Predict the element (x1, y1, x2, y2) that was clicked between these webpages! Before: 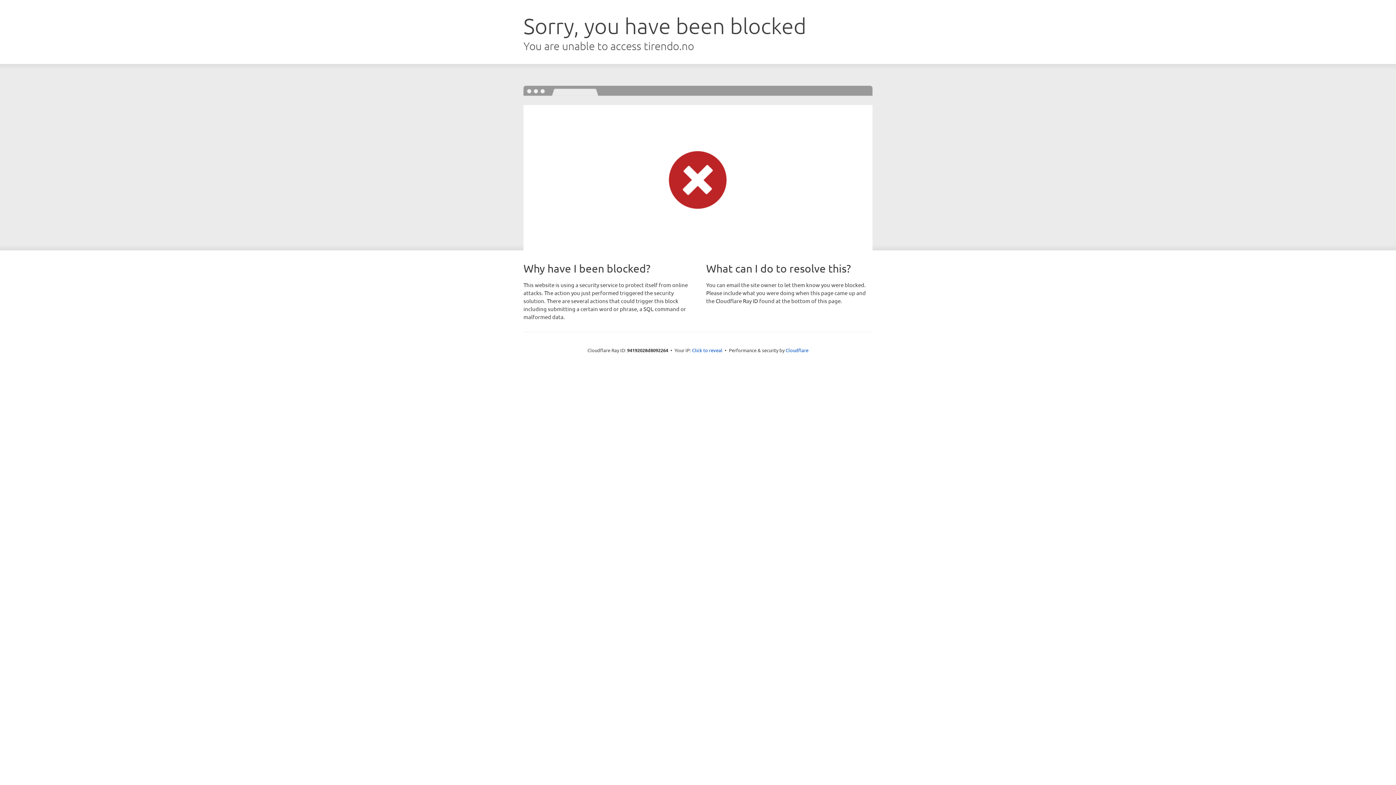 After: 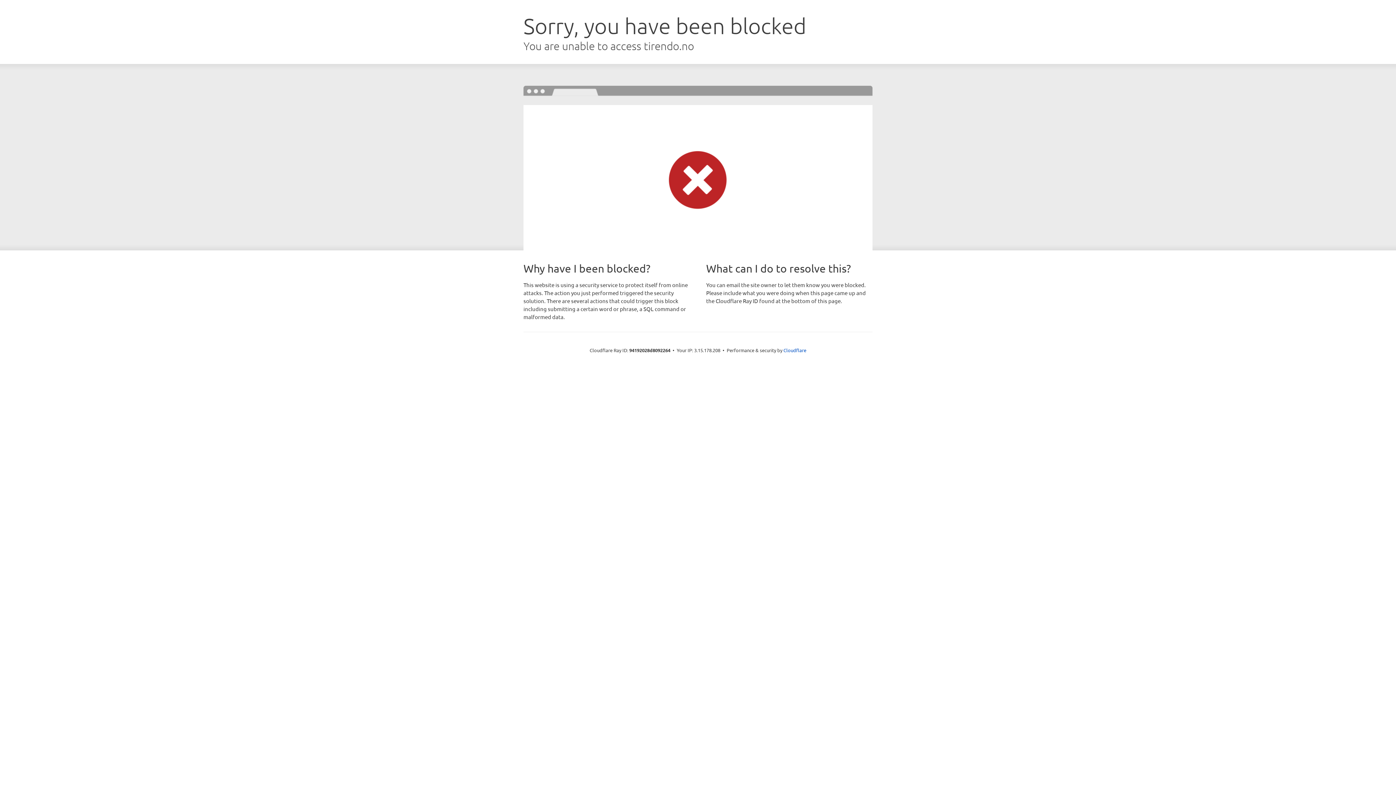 Action: label: Click to reveal bbox: (692, 346, 722, 353)